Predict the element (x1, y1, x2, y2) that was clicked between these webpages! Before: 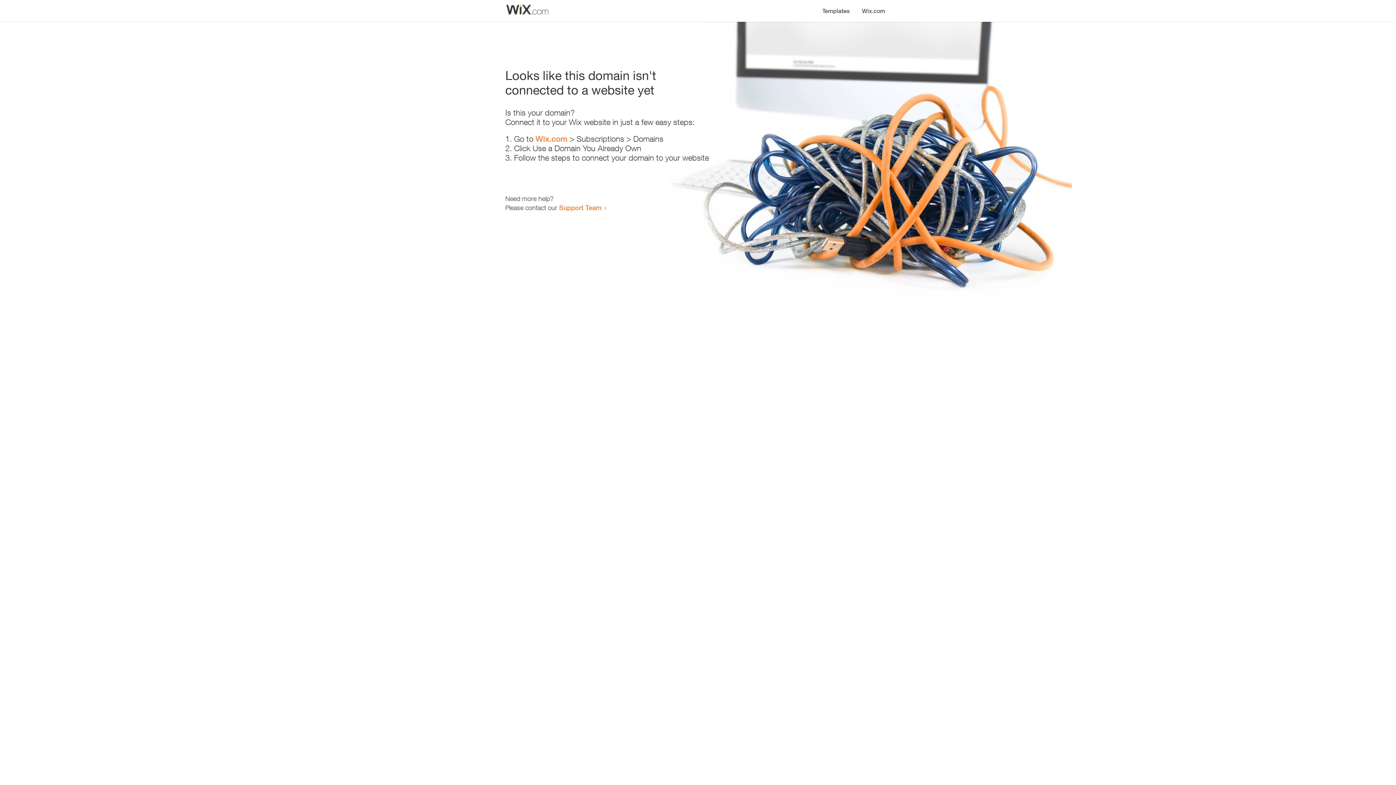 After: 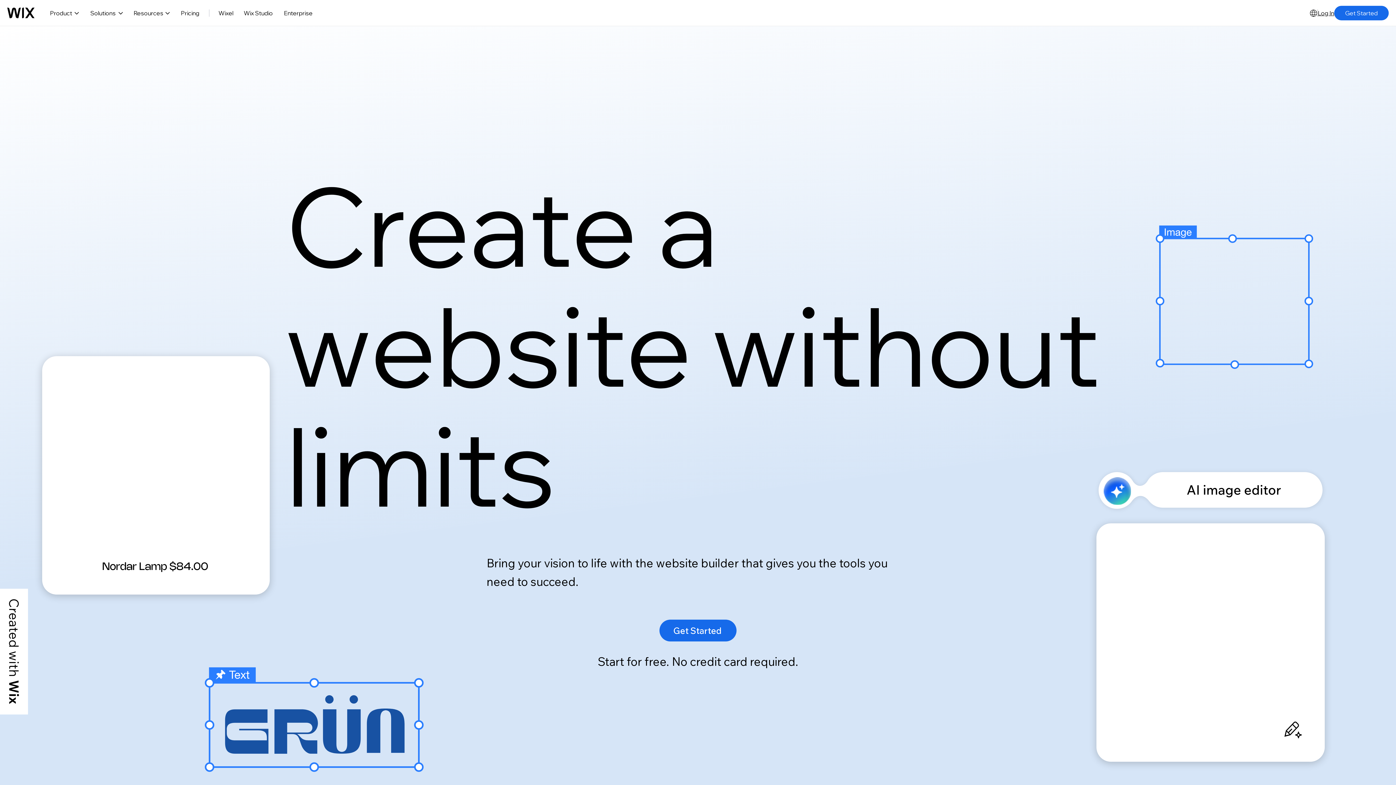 Action: bbox: (535, 134, 567, 143) label: Wix.com